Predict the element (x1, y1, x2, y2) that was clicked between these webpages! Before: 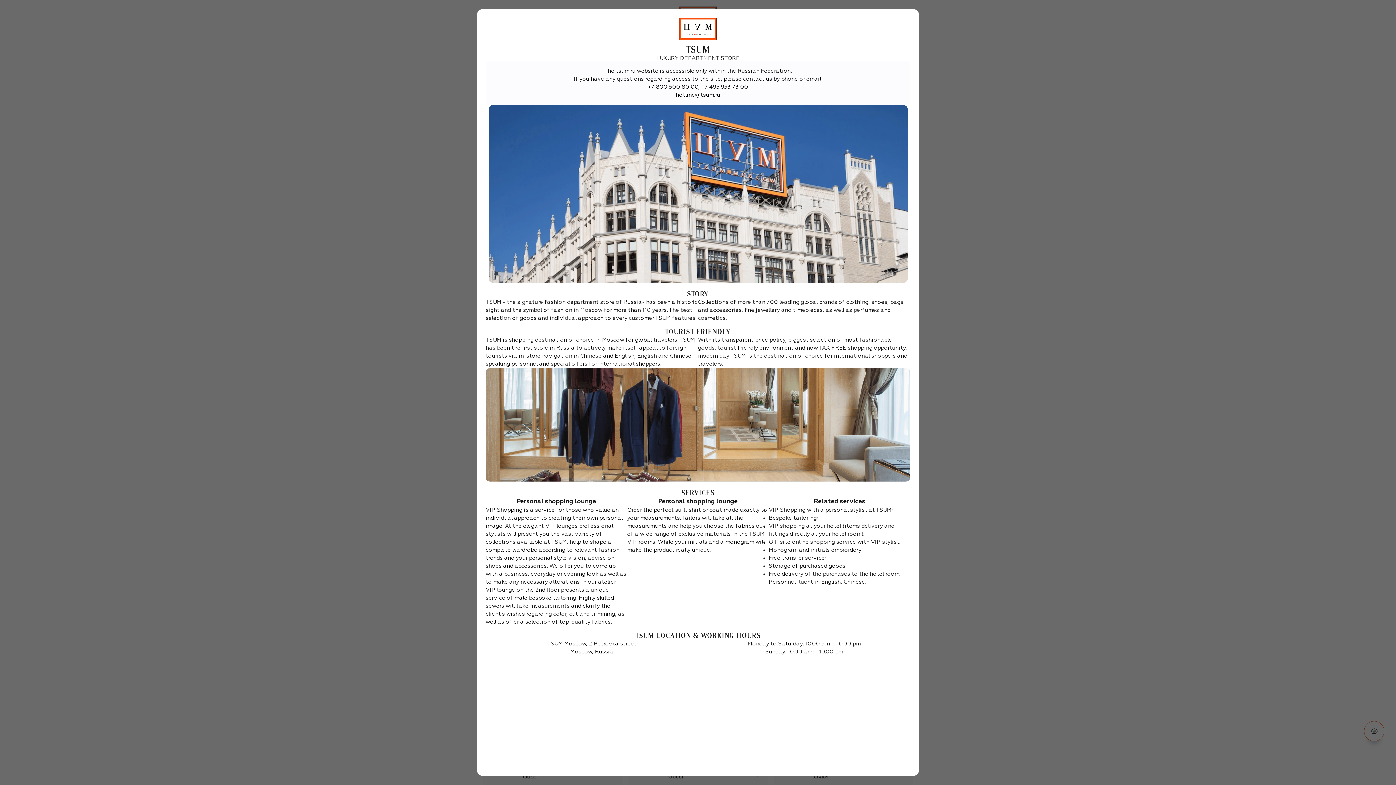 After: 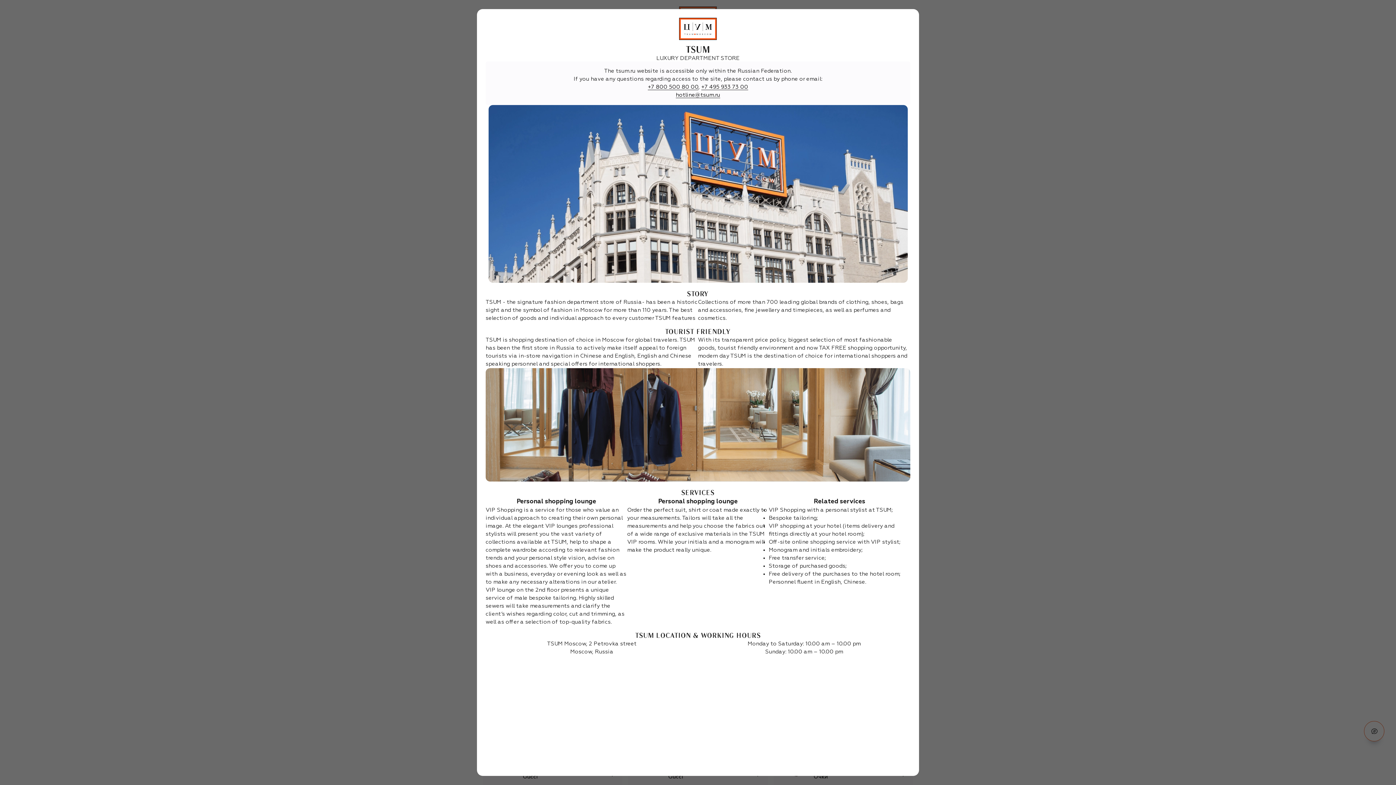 Action: bbox: (701, 84, 748, 90) label: +7 495 933 73 00